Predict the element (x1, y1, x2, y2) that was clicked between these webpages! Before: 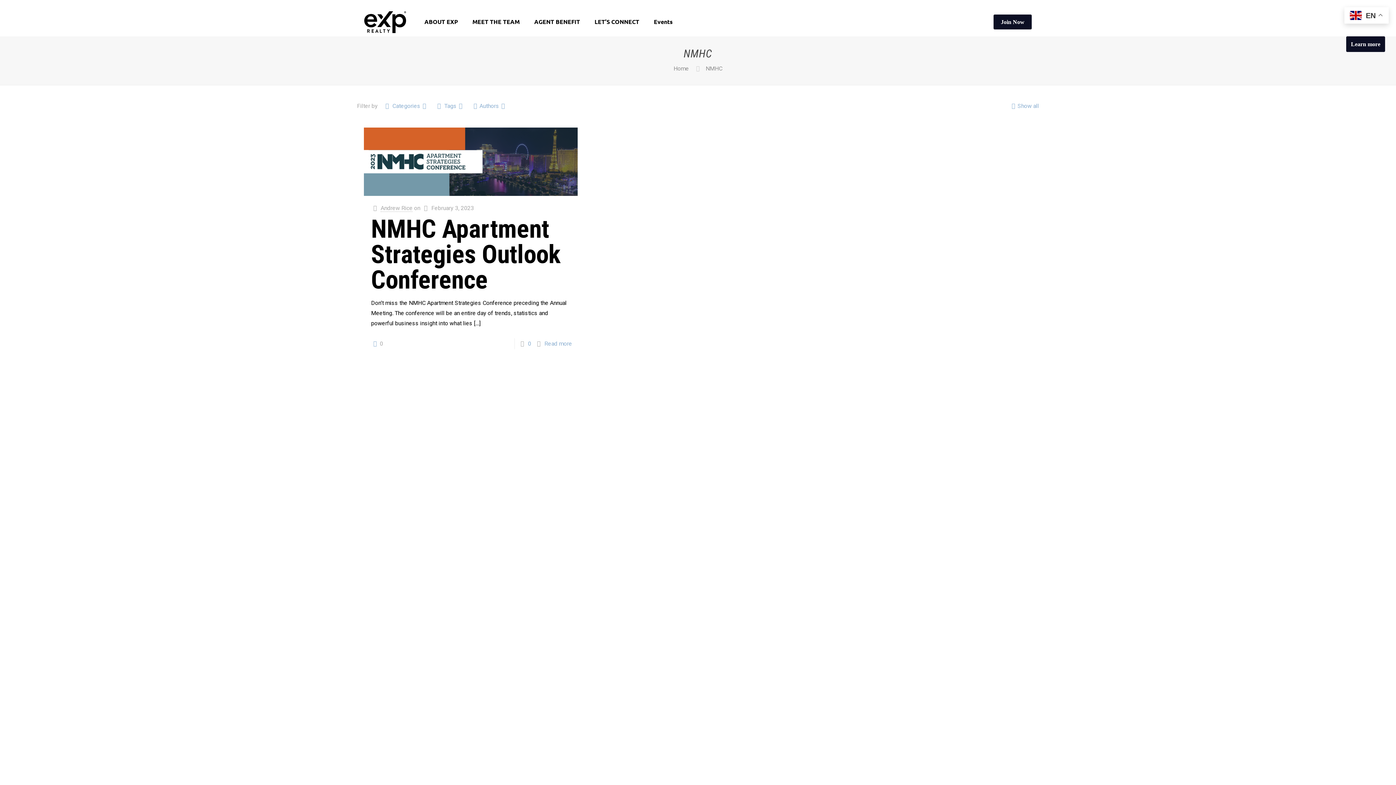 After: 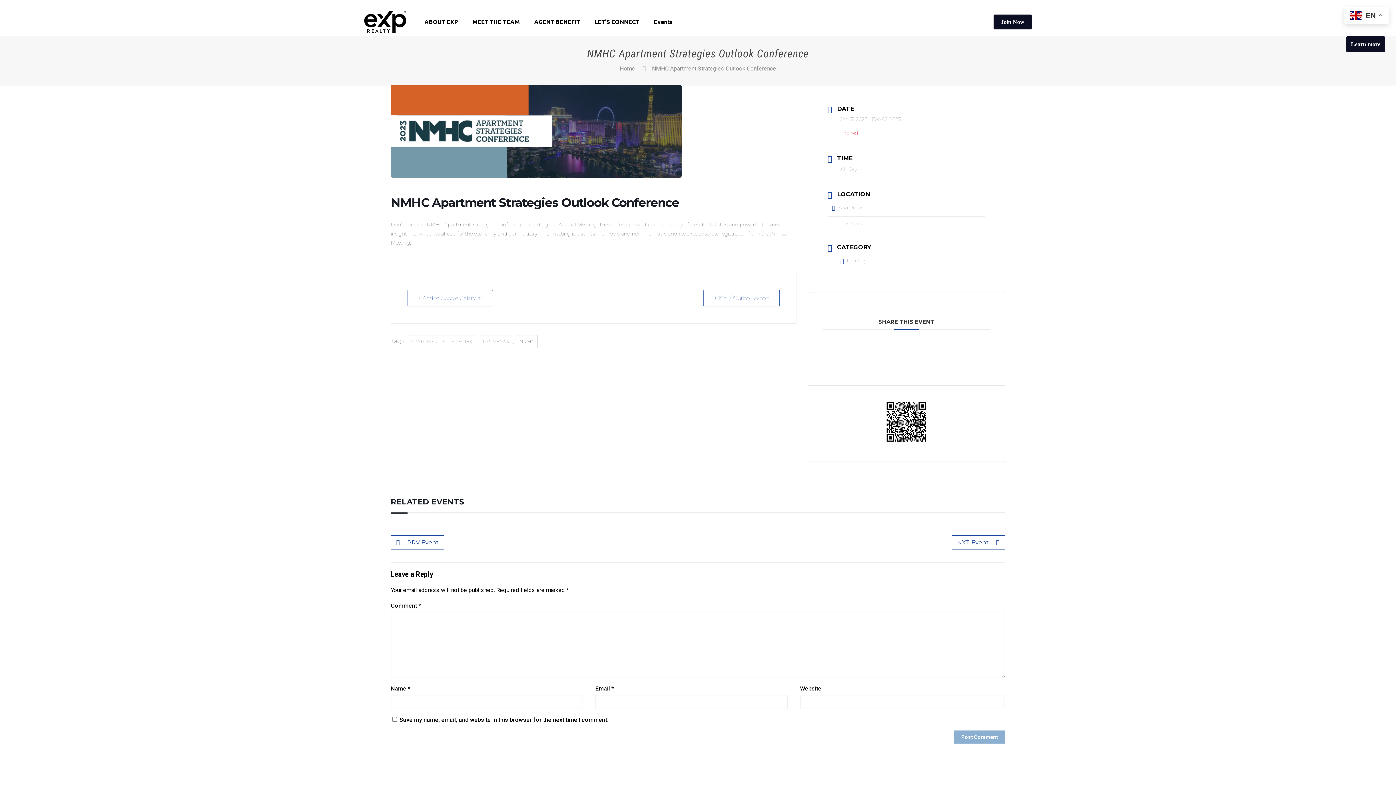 Action: bbox: (528, 340, 531, 347) label: 0